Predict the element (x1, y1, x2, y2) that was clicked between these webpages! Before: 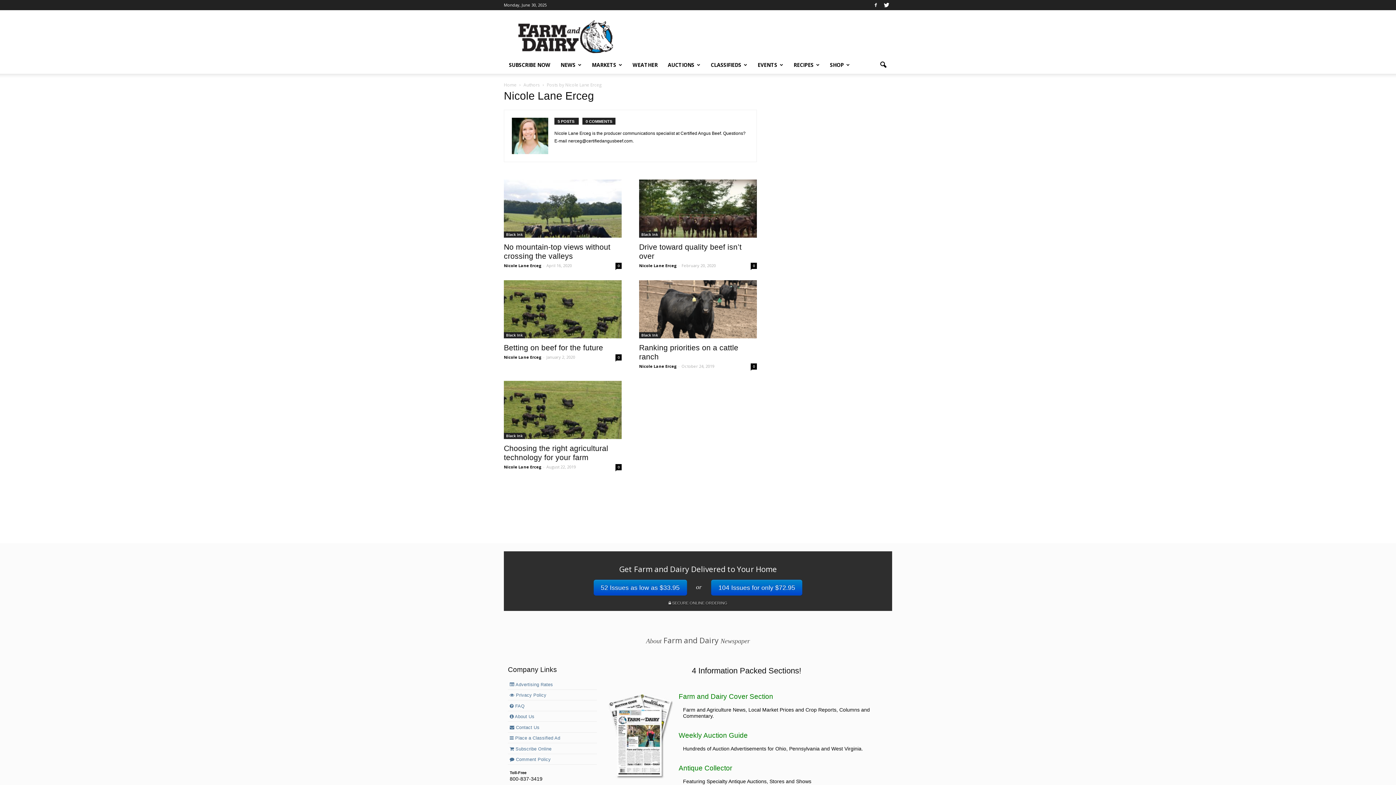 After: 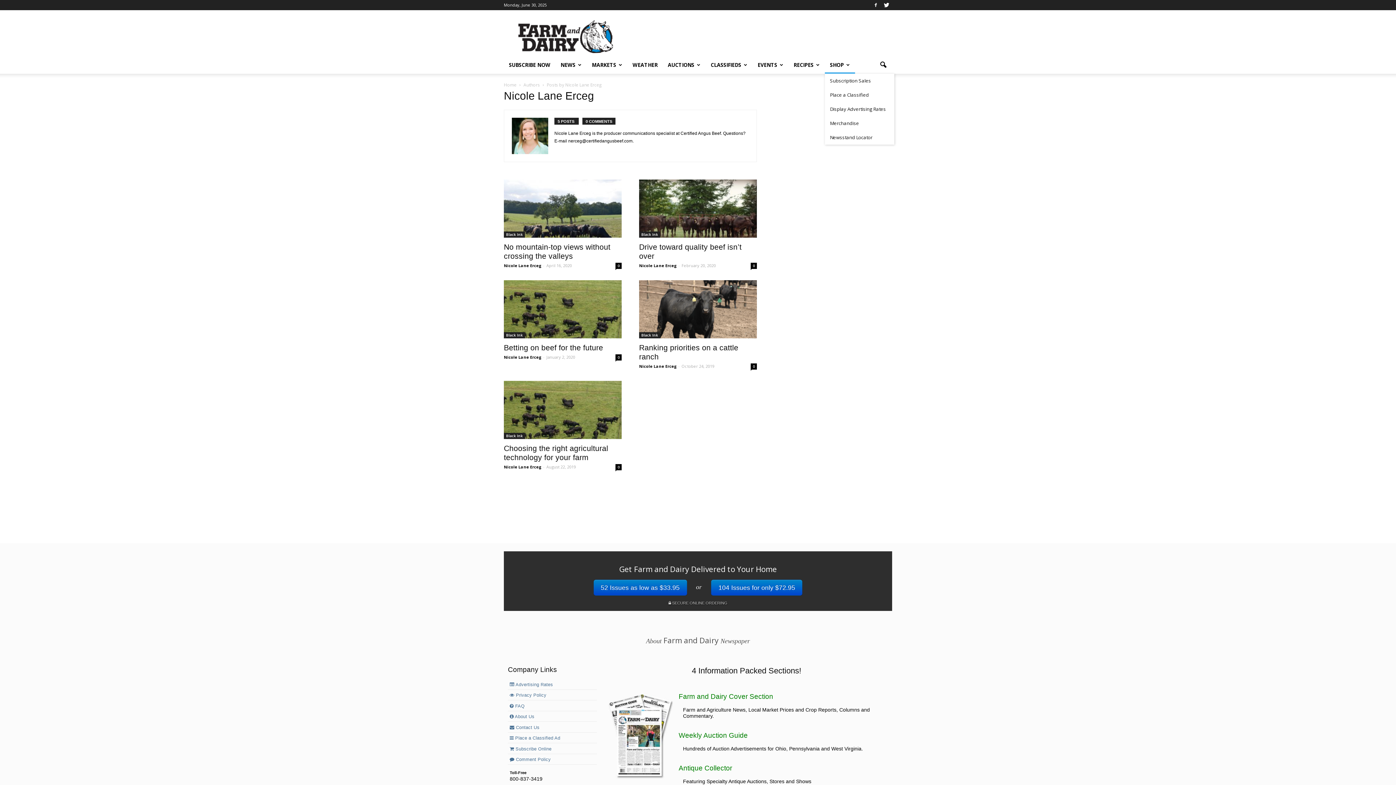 Action: label: SHOP bbox: (825, 56, 855, 73)